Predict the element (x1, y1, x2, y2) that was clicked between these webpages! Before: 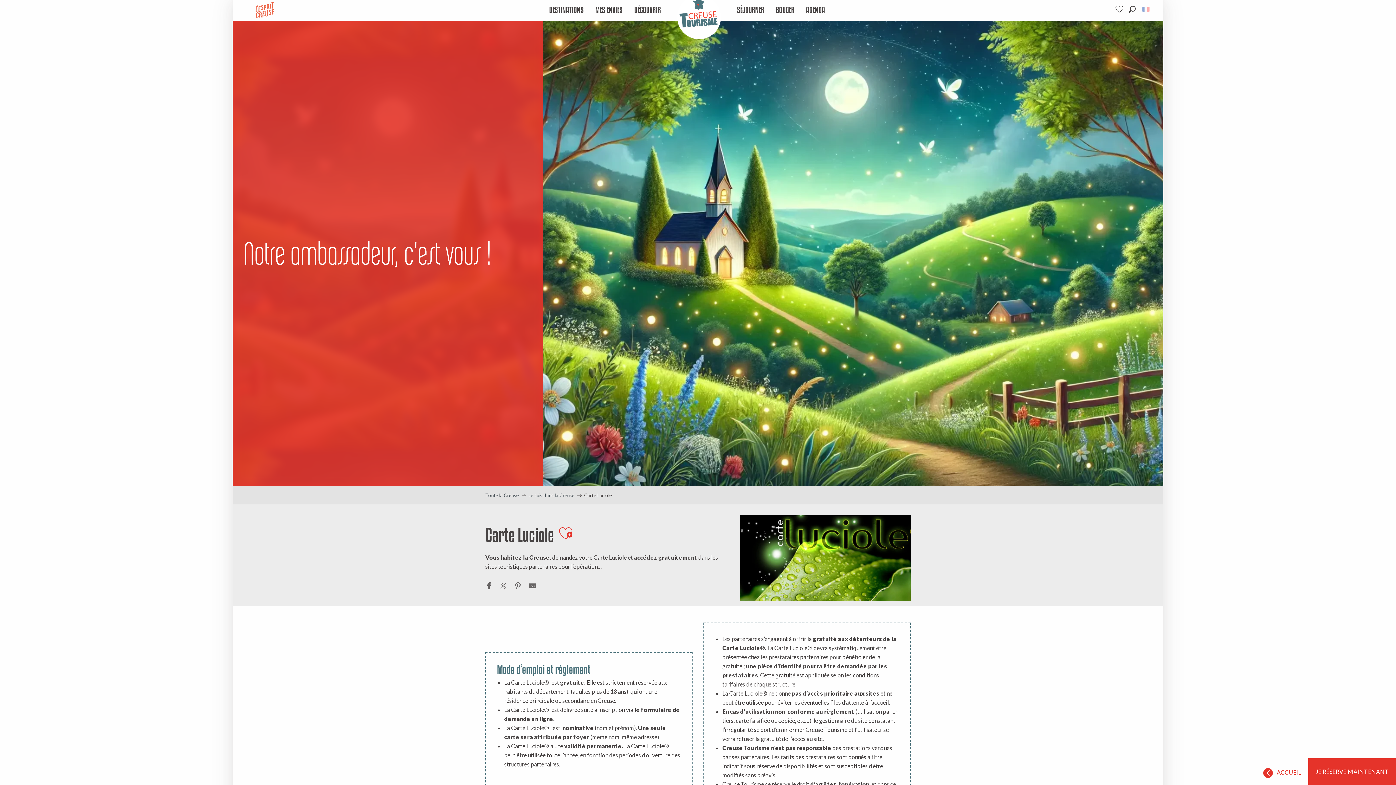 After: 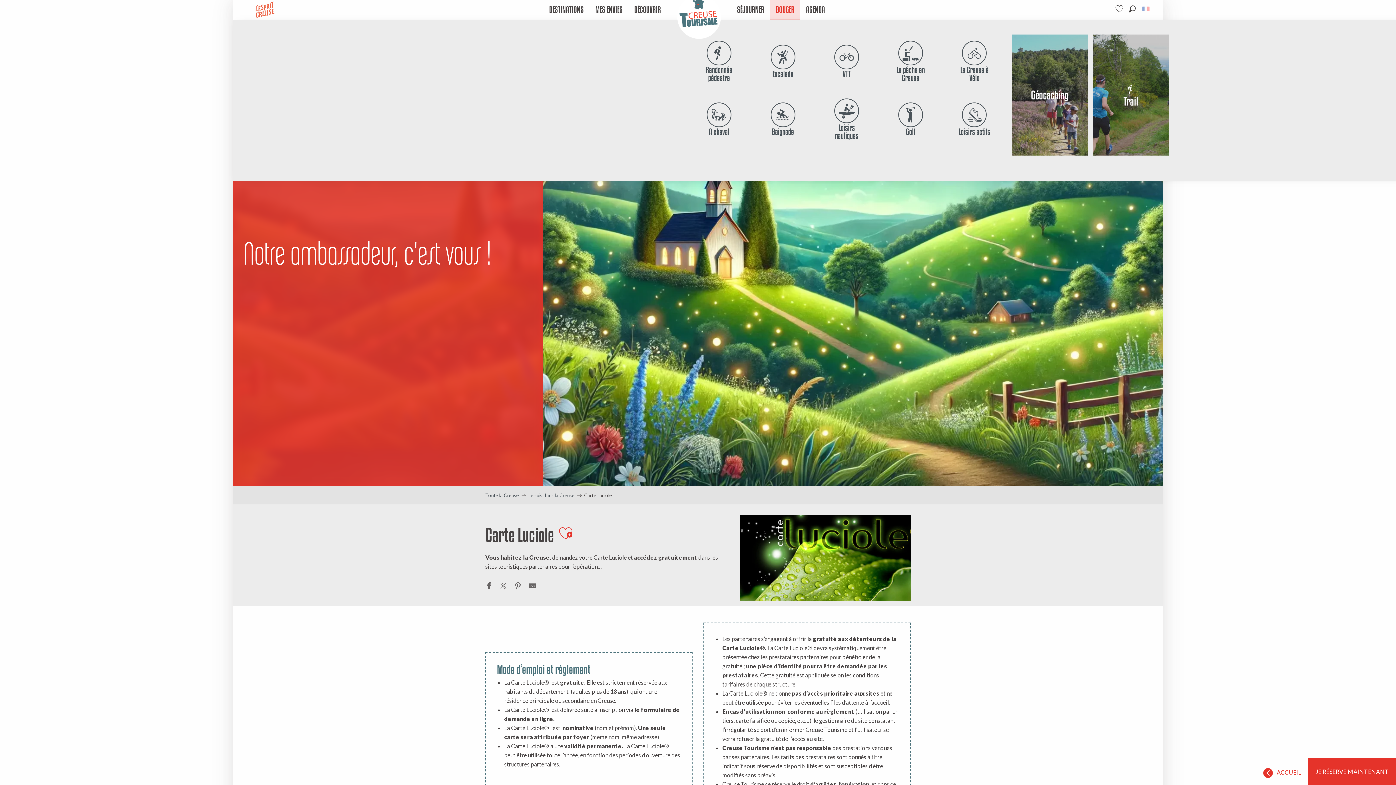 Action: label: BOUGER bbox: (770, 0, 800, 20)